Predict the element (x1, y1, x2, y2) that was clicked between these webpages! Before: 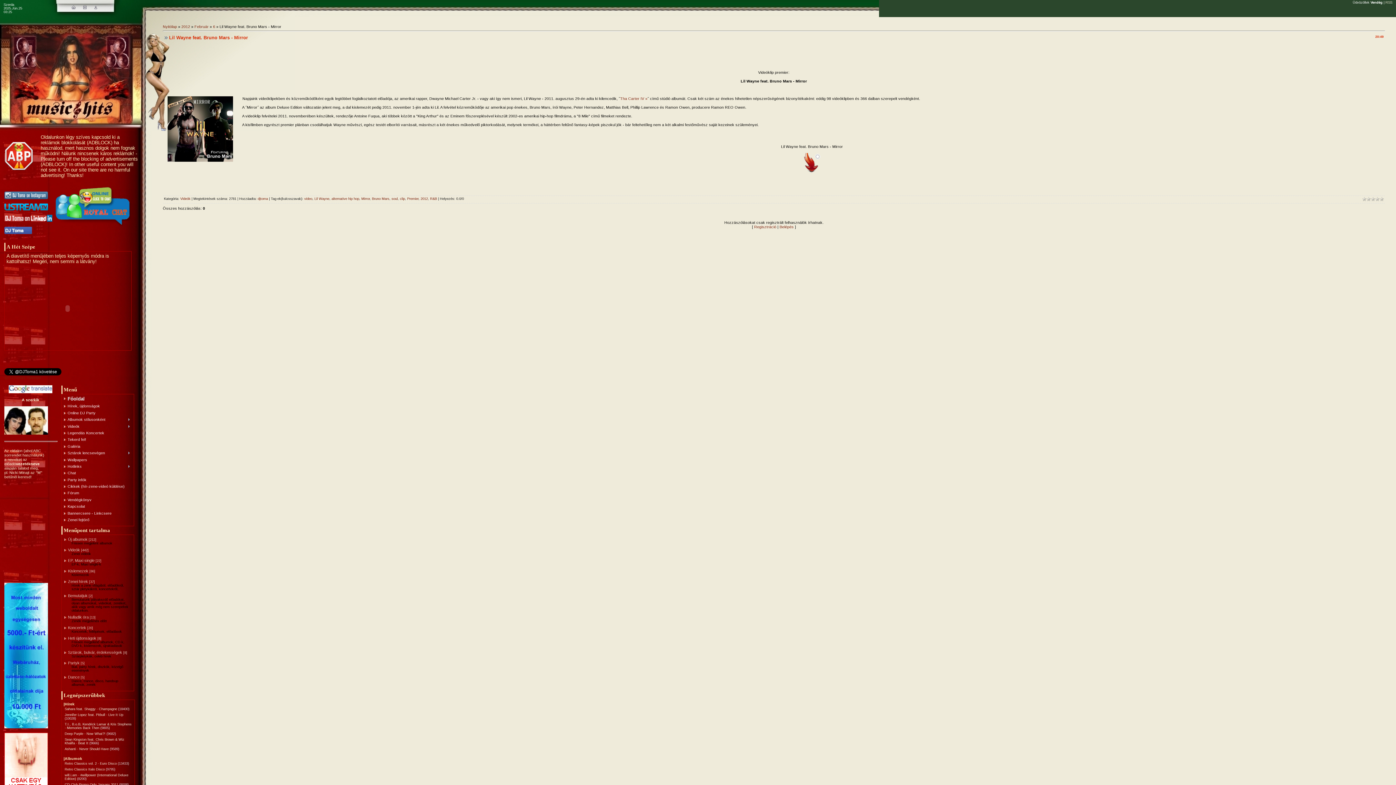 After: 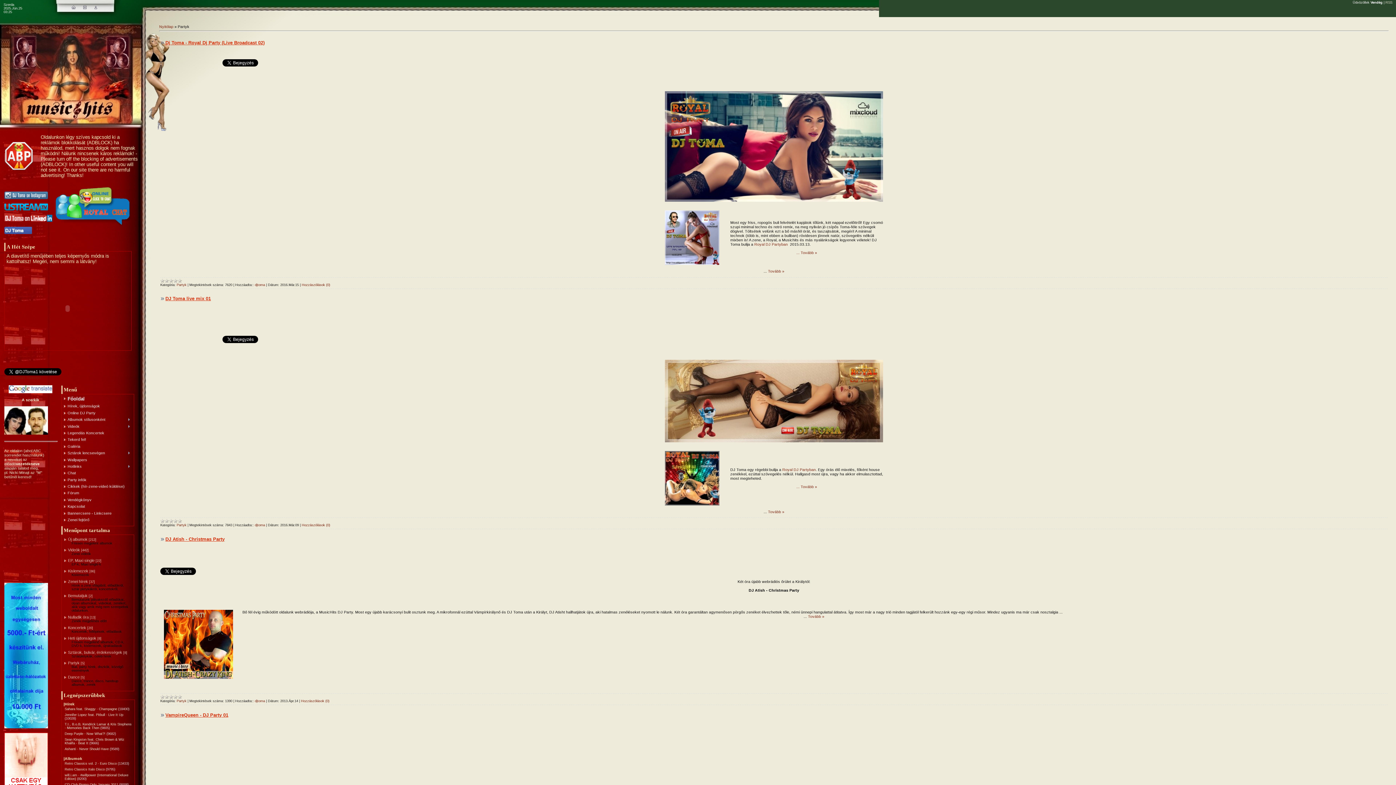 Action: bbox: (68, 661, 79, 665) label: Partyk